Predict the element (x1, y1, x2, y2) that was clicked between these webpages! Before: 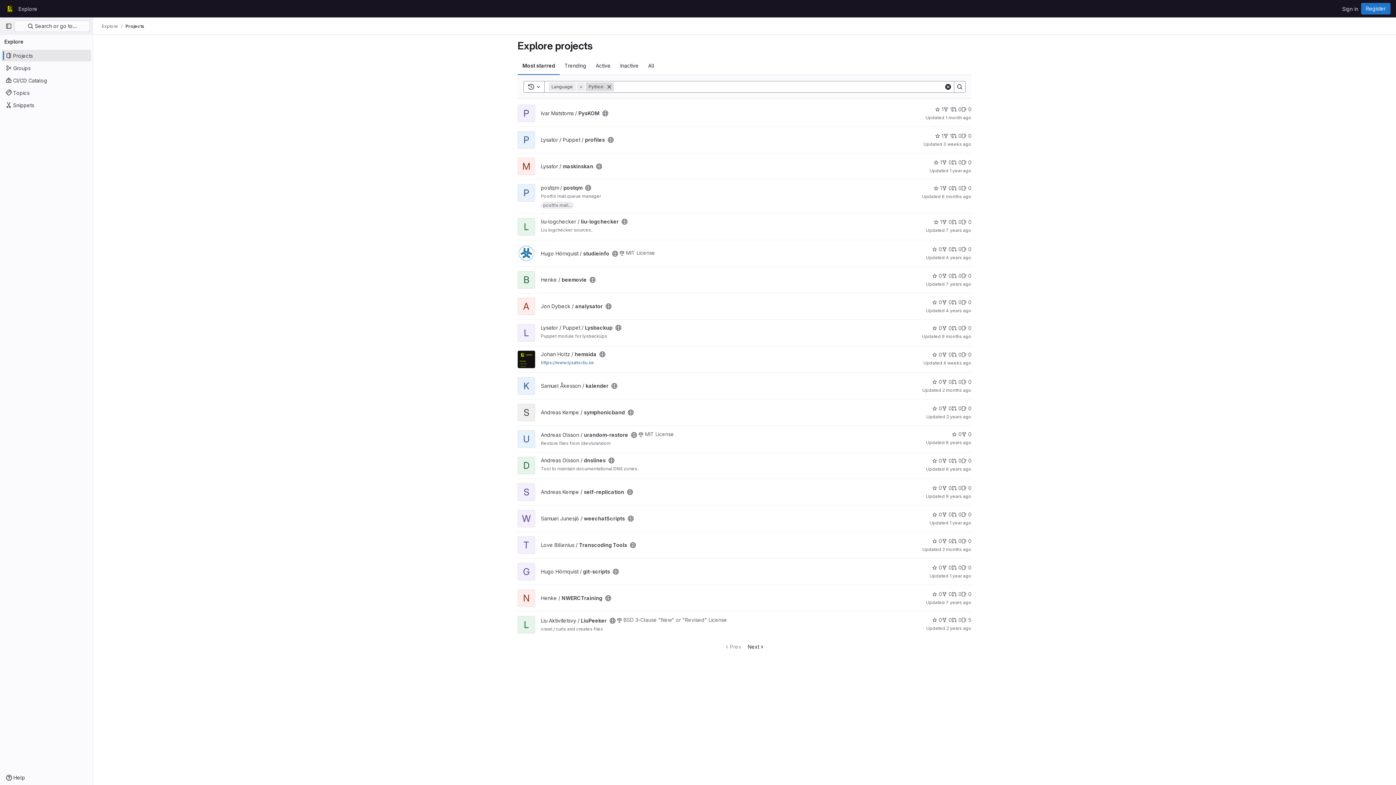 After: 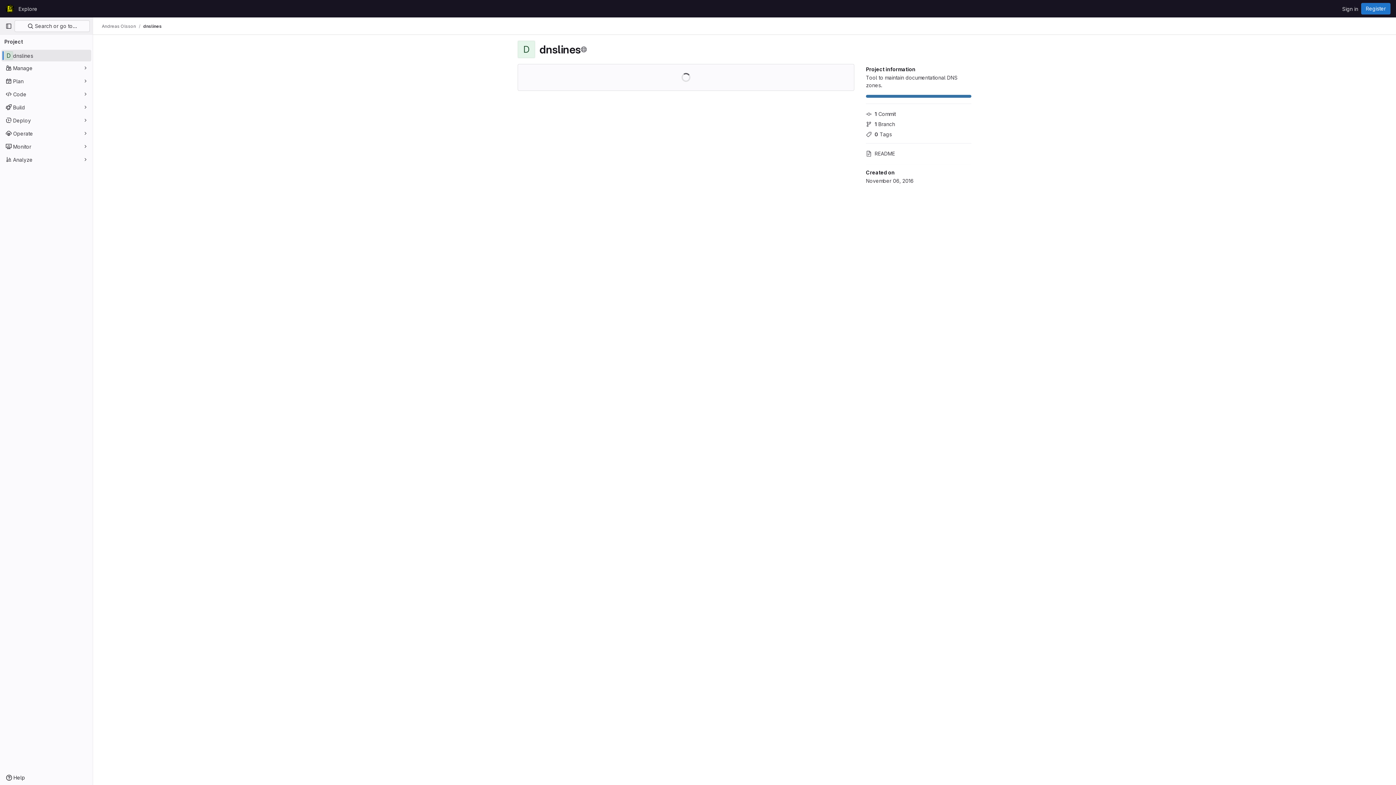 Action: bbox: (541, 457, 605, 463) label: Andreas Olsson / dnslines